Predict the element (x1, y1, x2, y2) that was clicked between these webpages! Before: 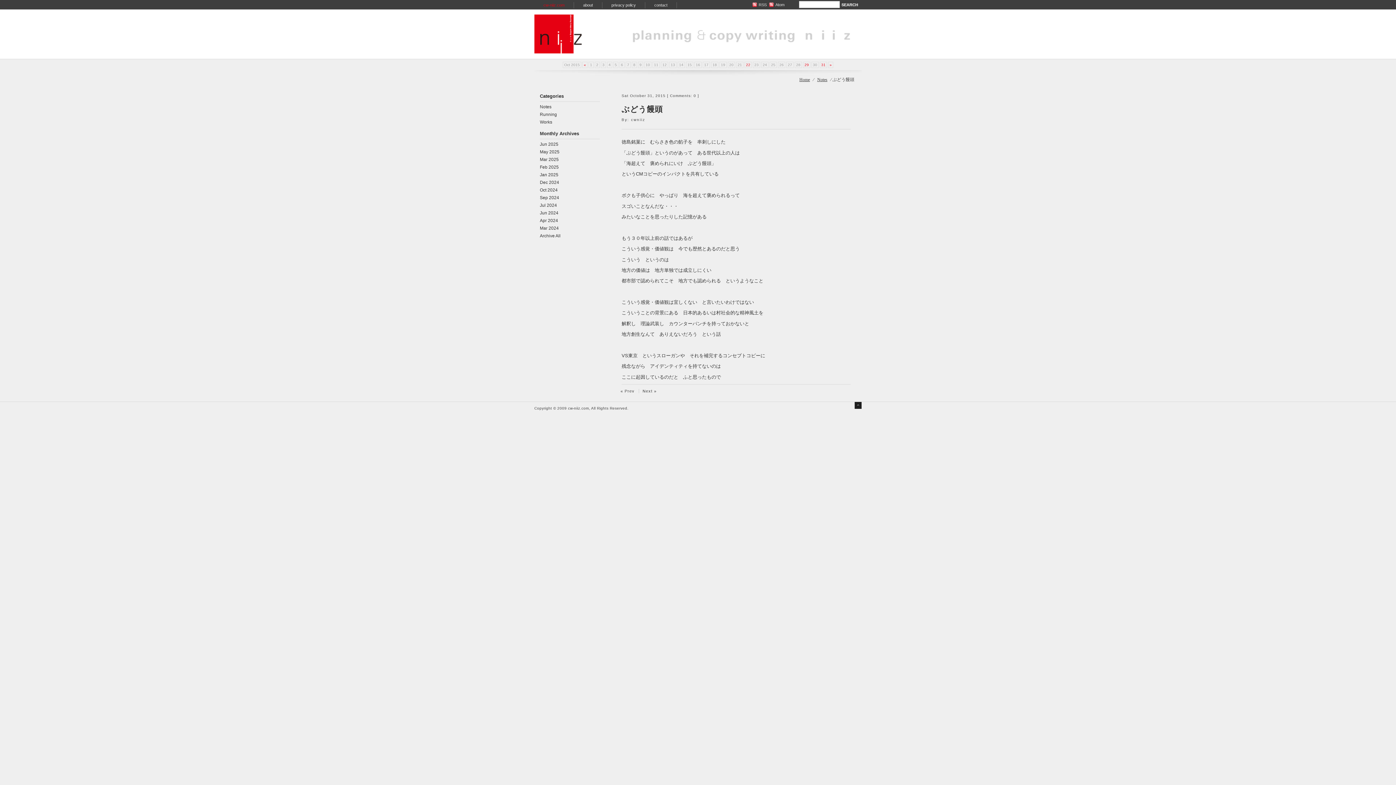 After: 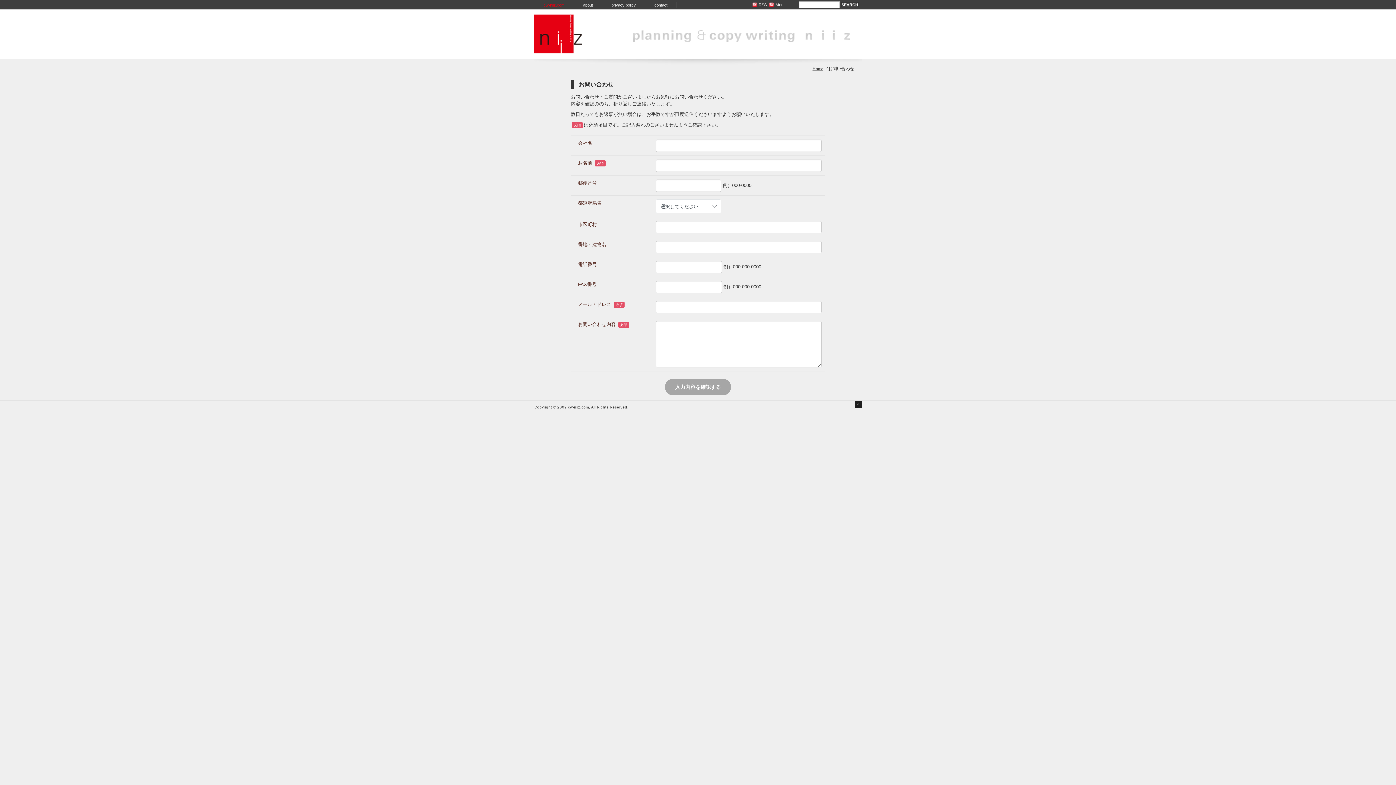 Action: label: contact bbox: (645, 2, 677, 8)